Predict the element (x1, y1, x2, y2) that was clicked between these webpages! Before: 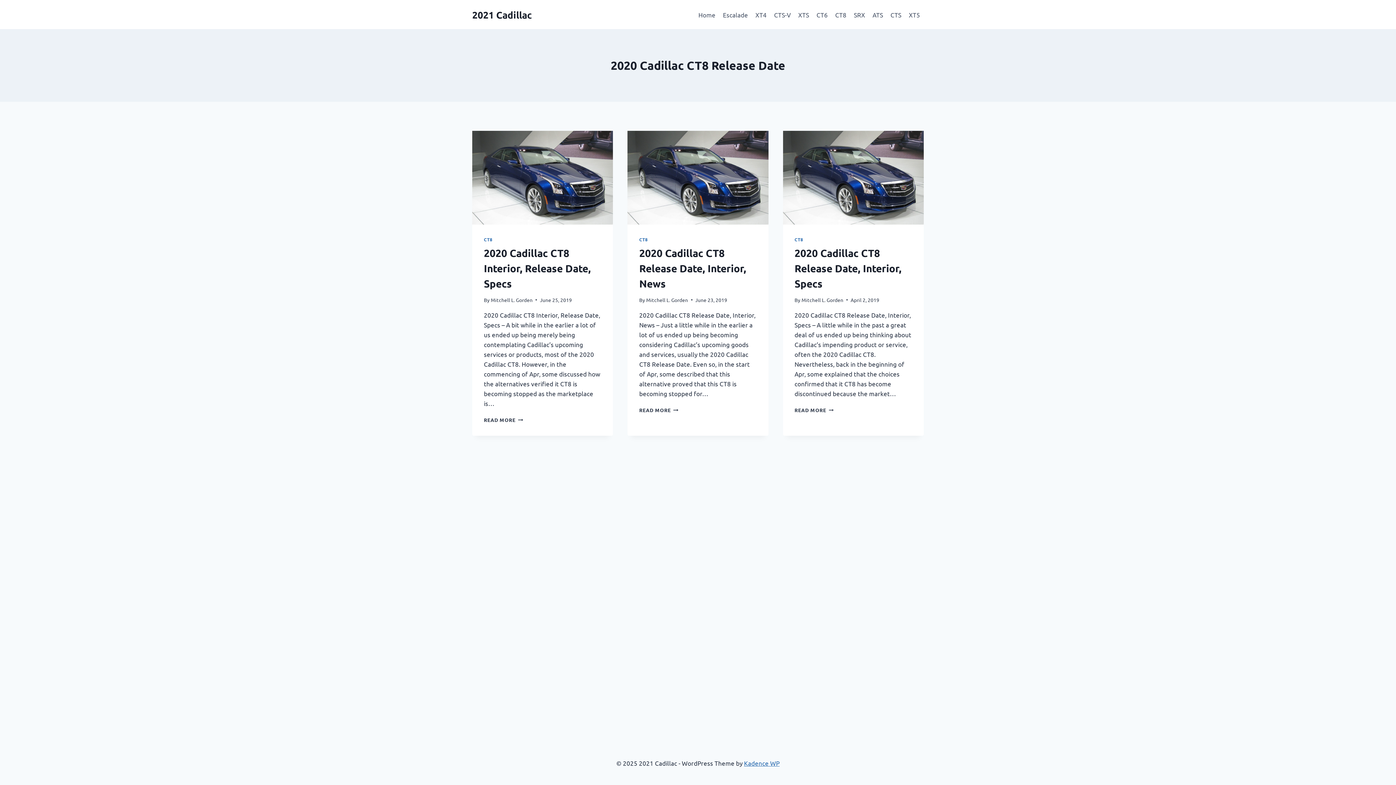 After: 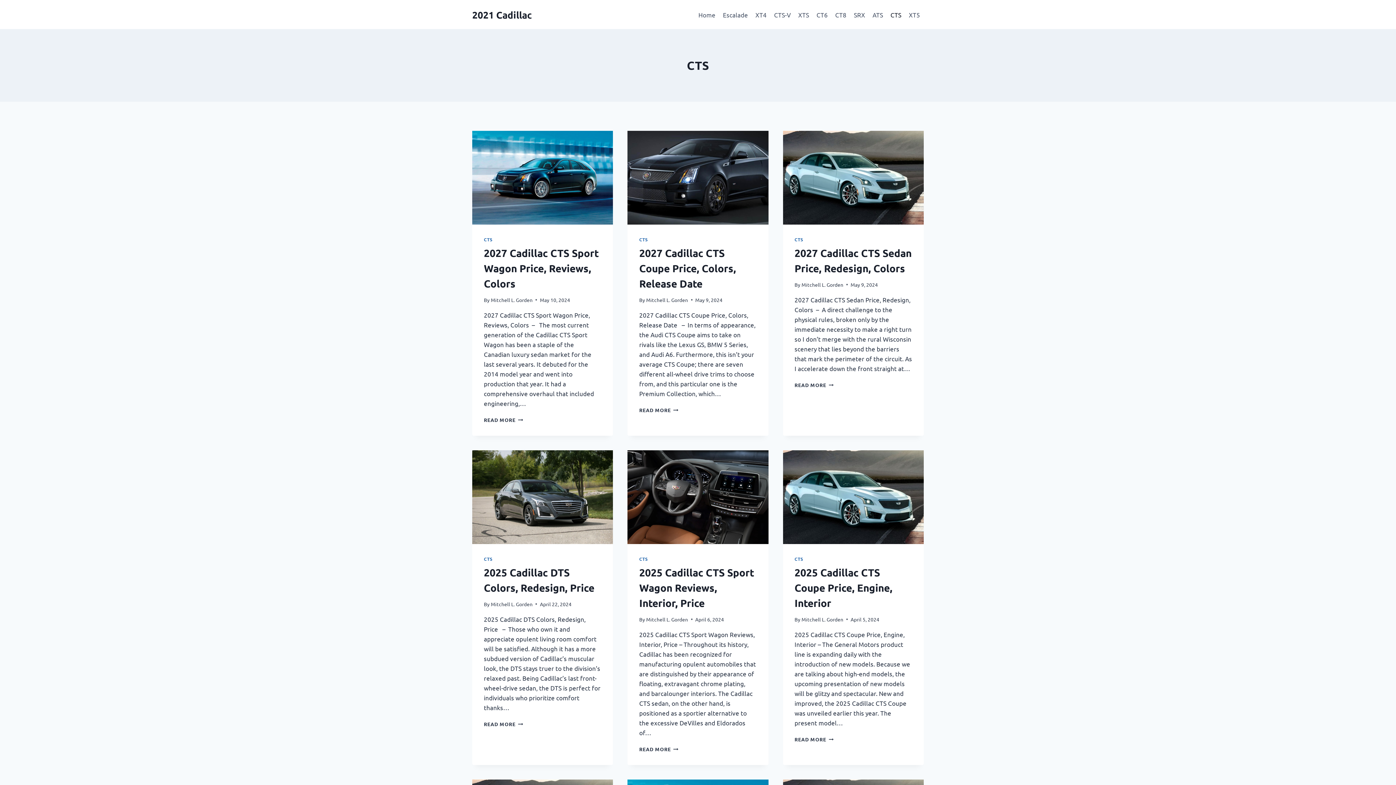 Action: label: CTS bbox: (887, 5, 905, 23)